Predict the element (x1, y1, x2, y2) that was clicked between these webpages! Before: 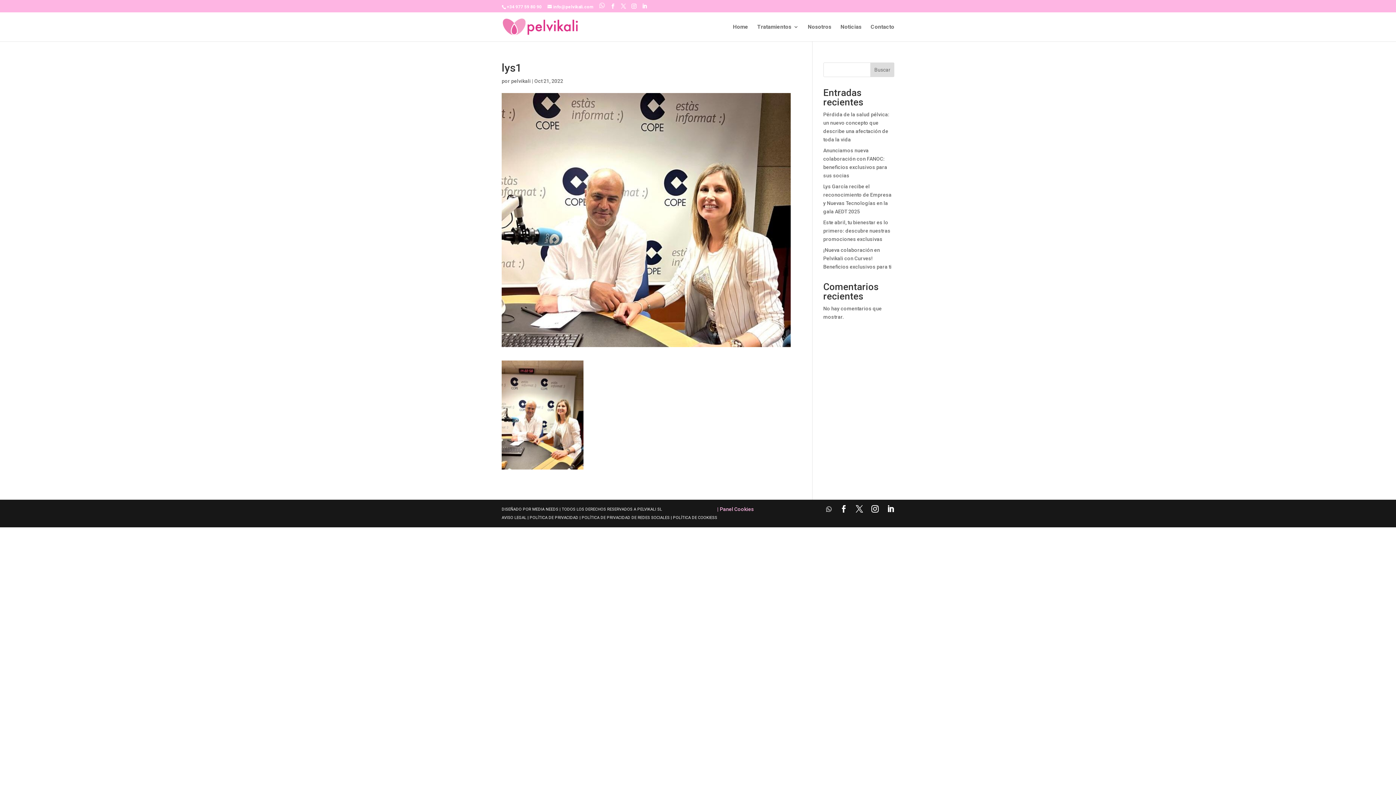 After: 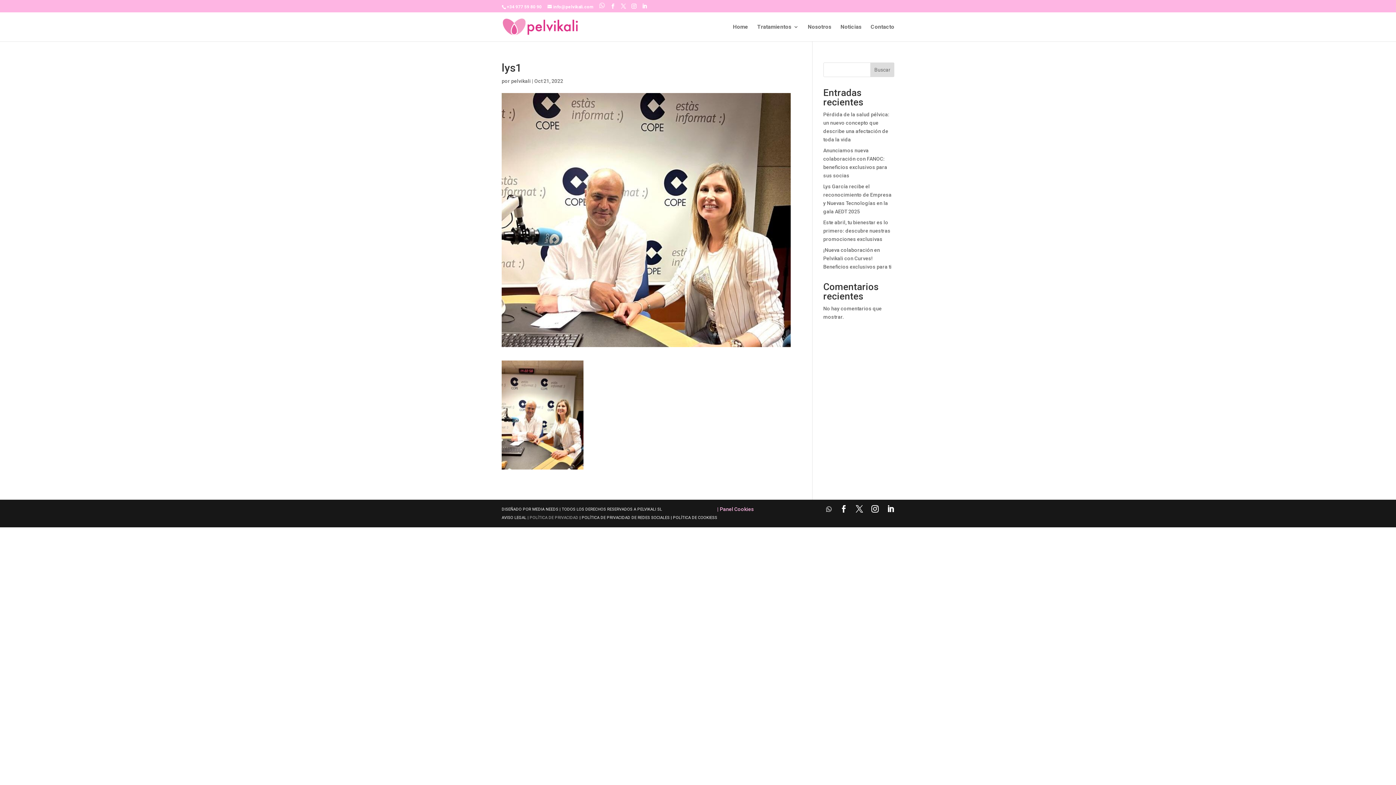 Action: label: | POLÍTICA DE PRIVACIDAD bbox: (527, 515, 578, 520)